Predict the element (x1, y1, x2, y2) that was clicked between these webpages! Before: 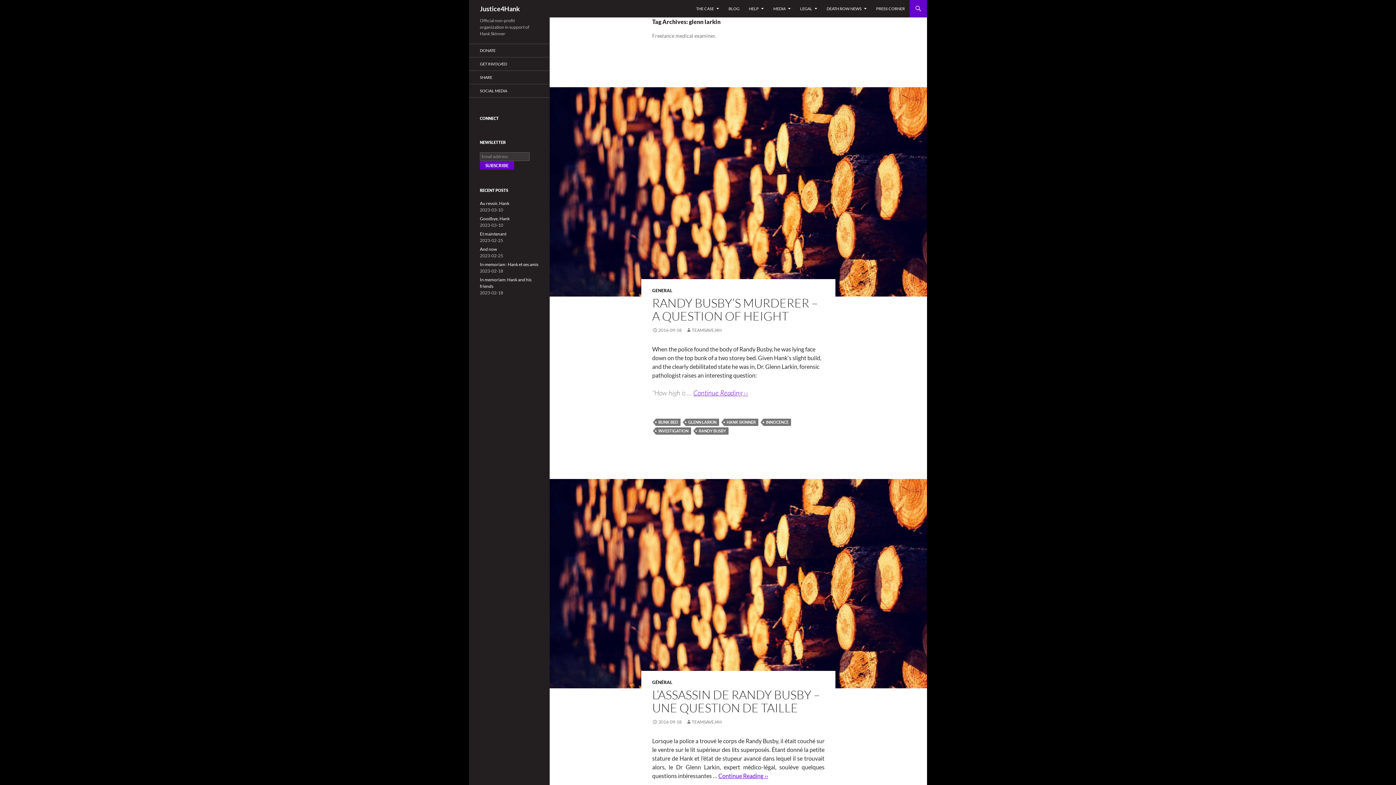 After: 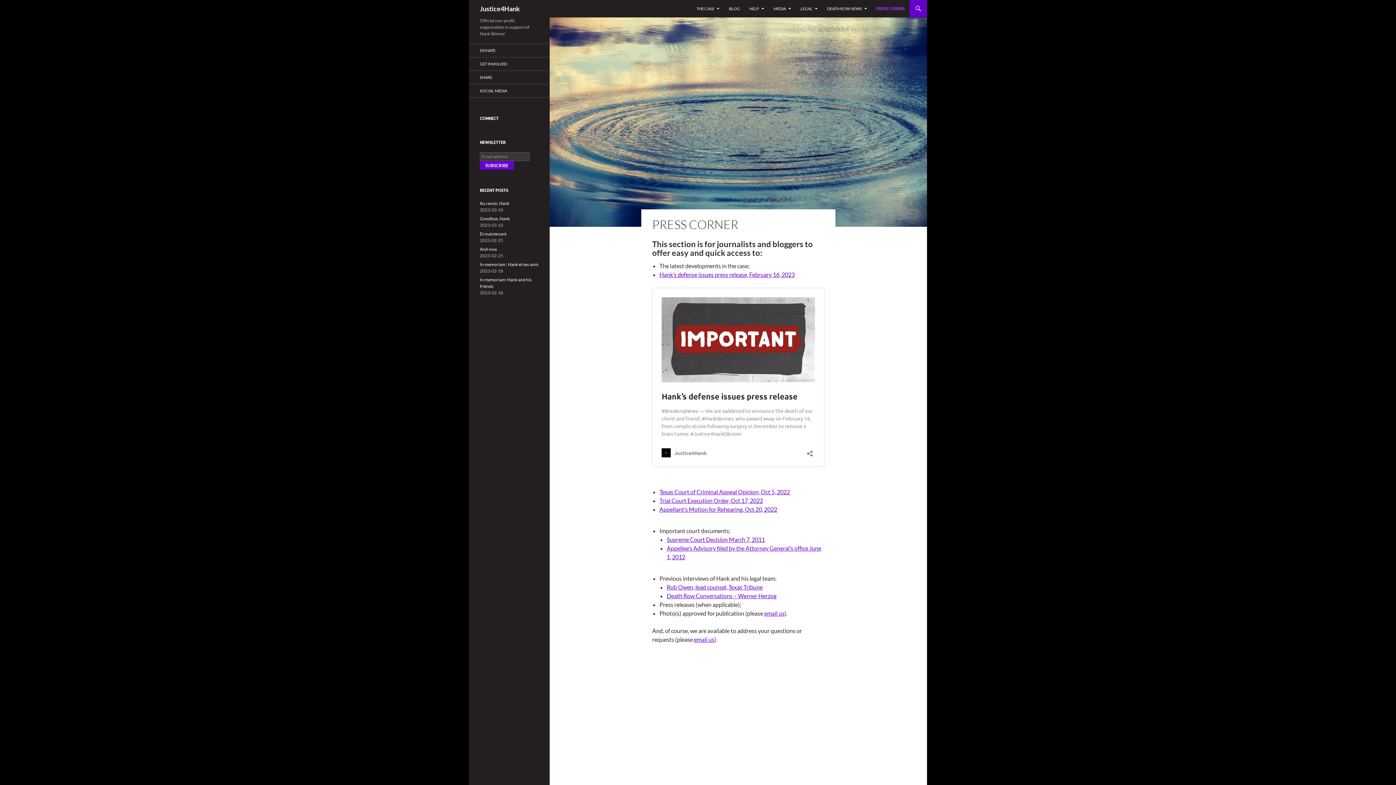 Action: label: PRESS CORNER bbox: (872, 0, 909, 17)